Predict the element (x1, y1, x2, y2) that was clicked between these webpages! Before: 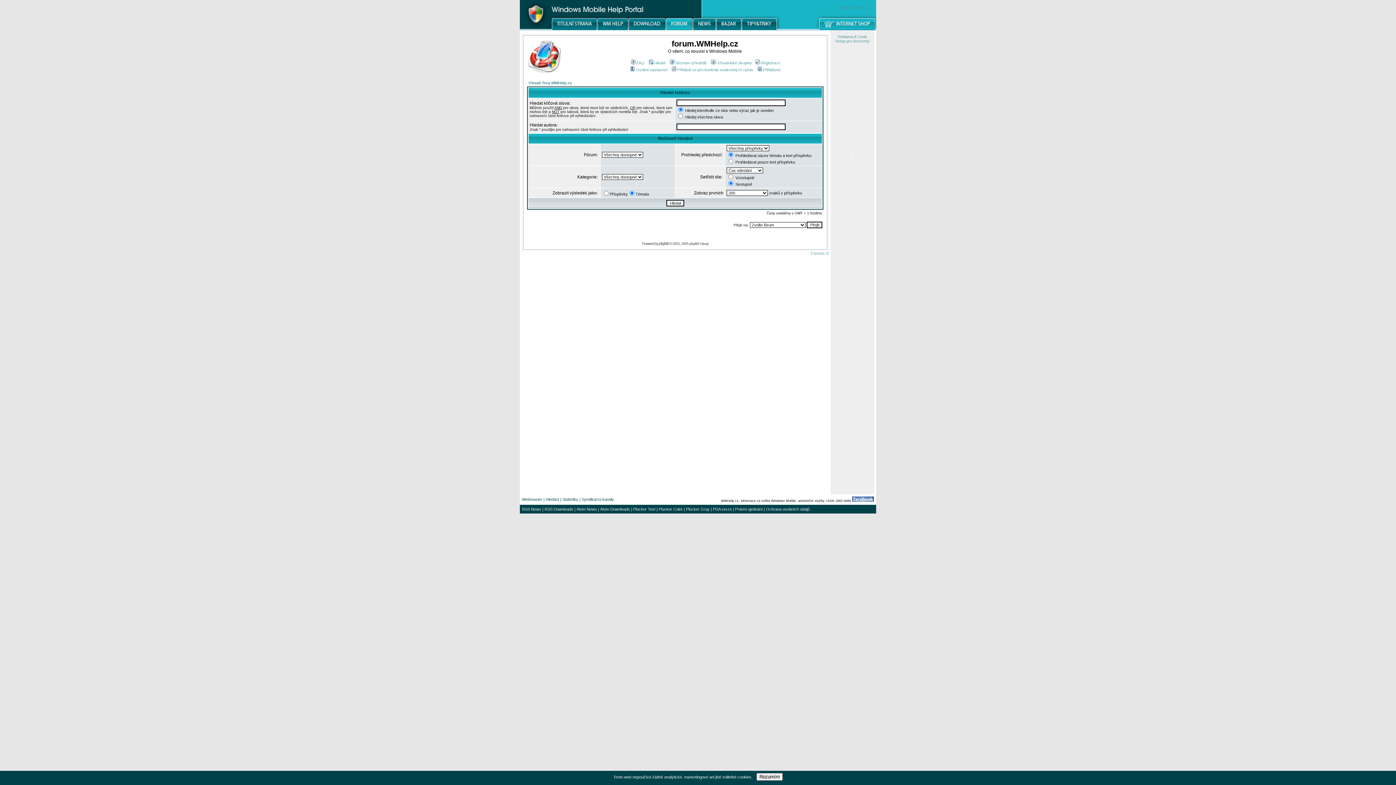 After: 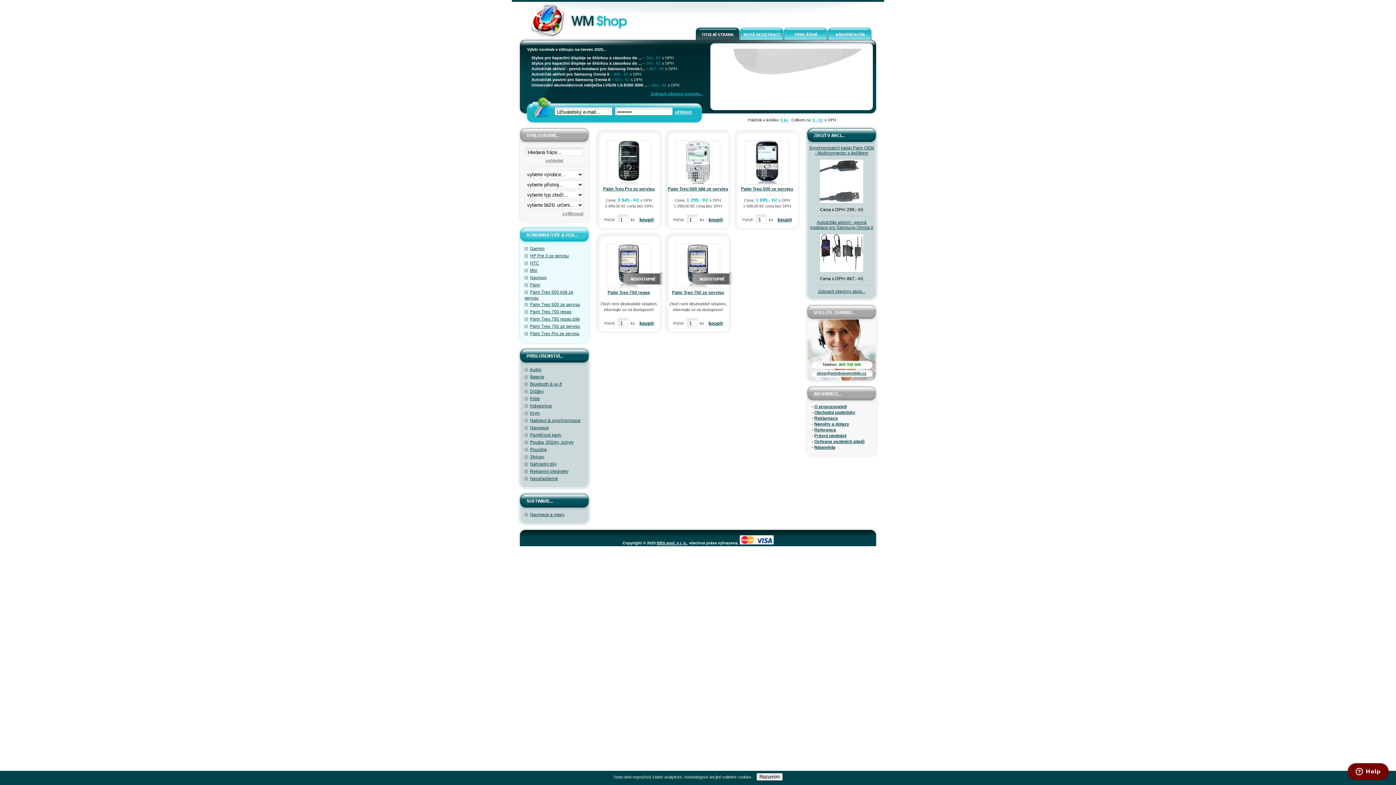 Action: bbox: (819, 26, 876, 30)